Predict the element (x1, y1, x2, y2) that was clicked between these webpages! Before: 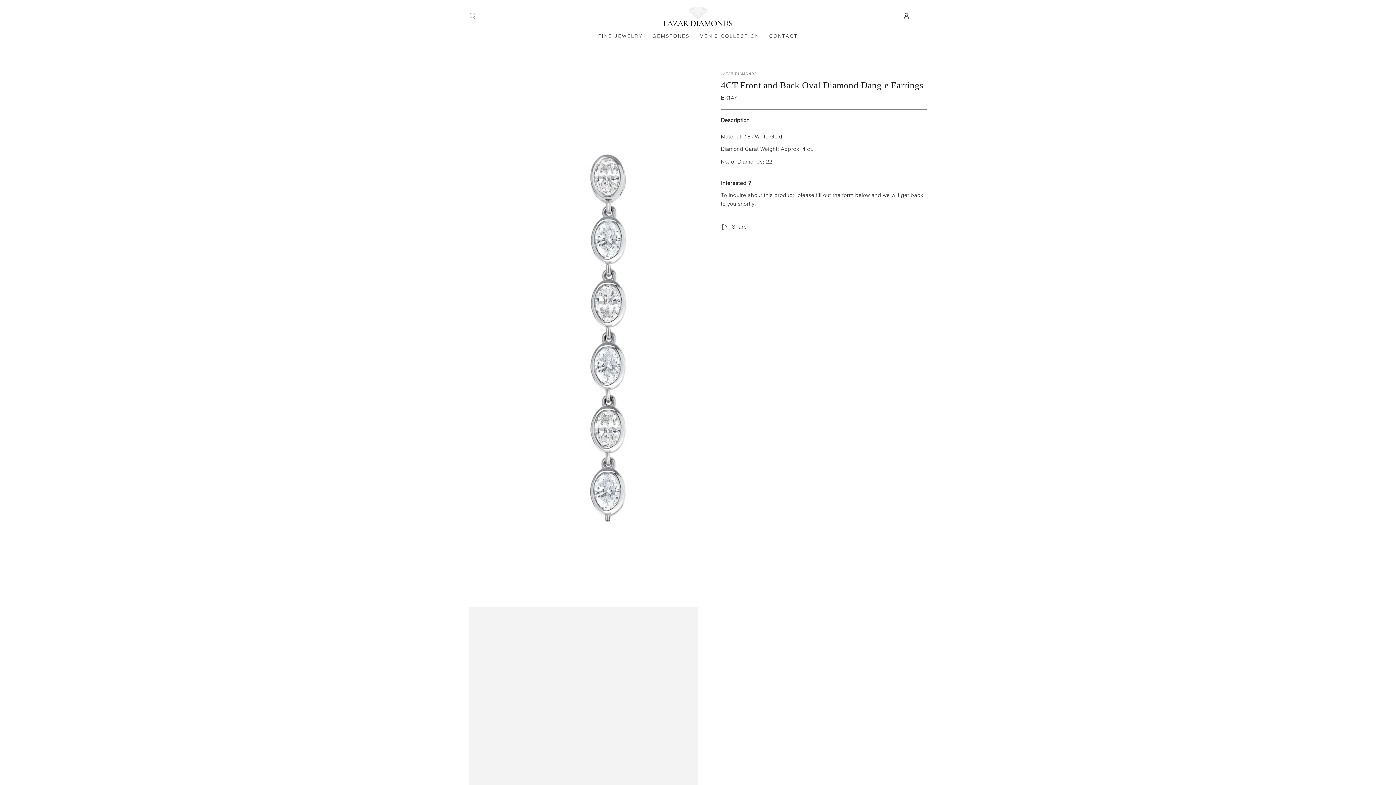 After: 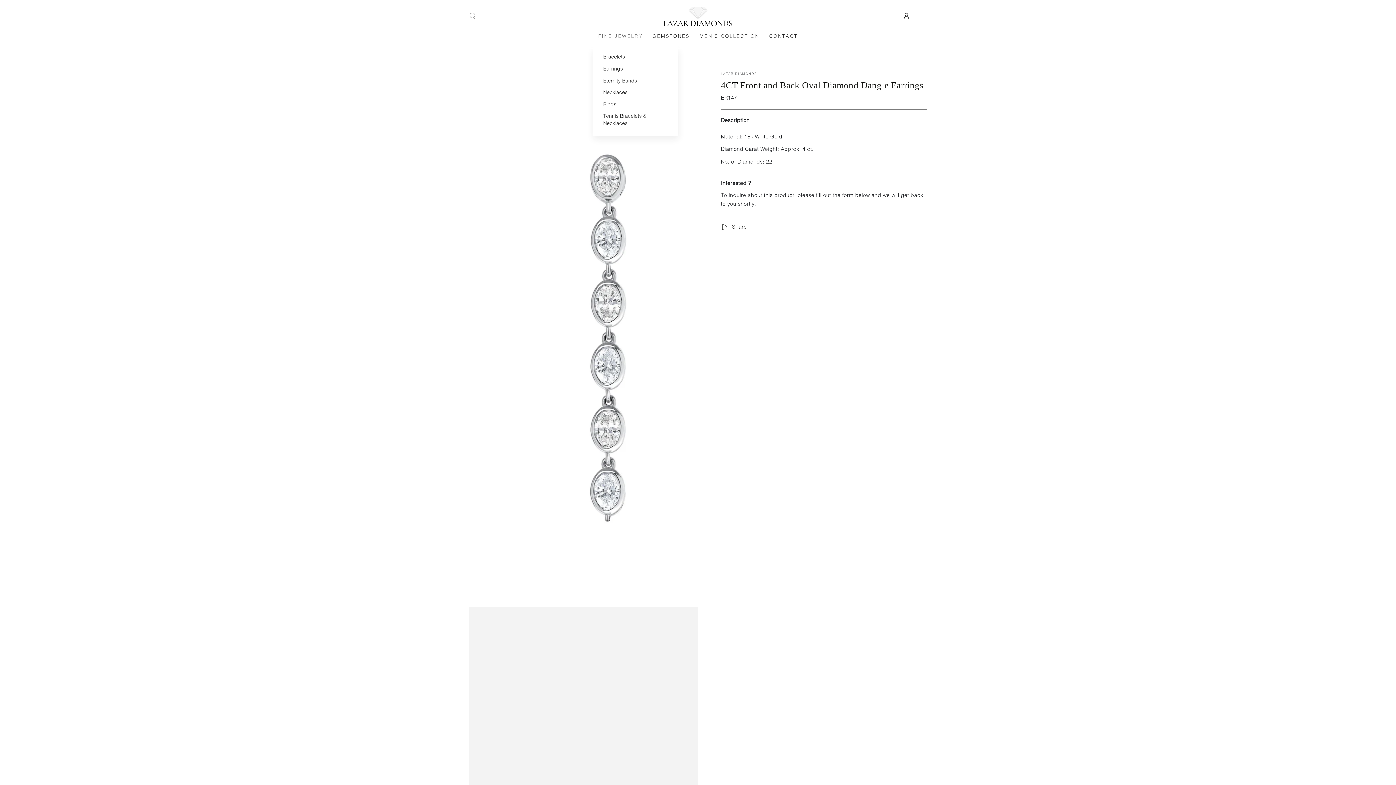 Action: bbox: (593, 27, 647, 44) label: FINE JEWELRY